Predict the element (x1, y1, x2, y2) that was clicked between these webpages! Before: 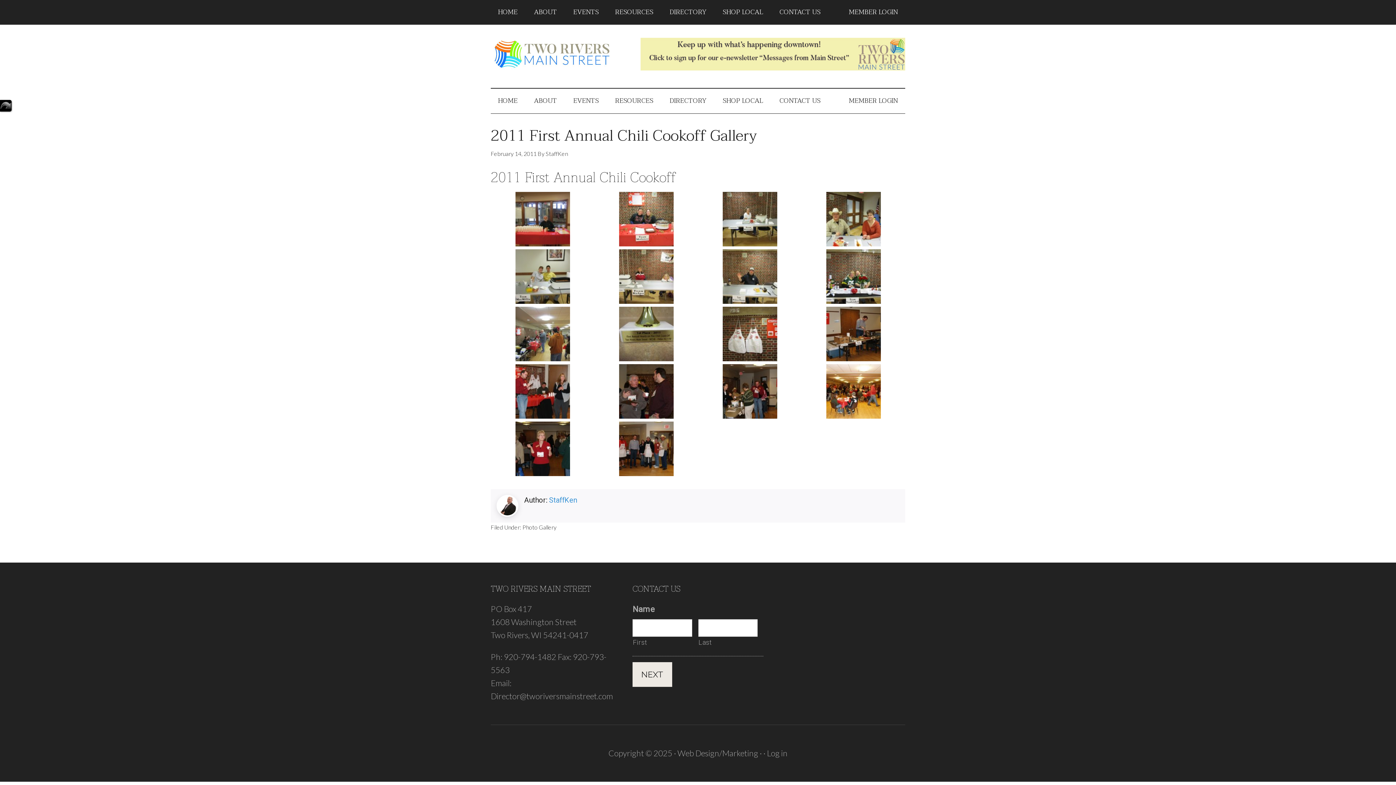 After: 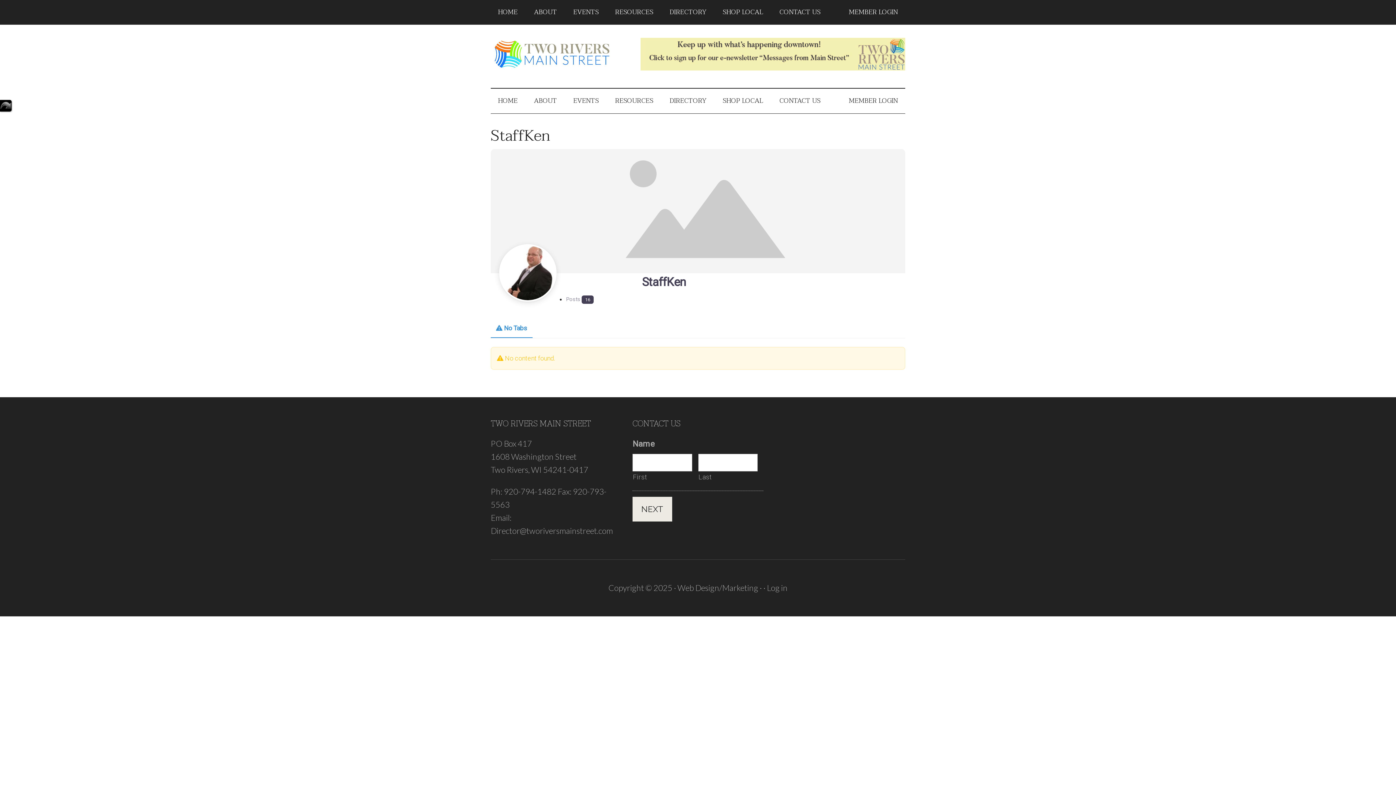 Action: label: StaffKen bbox: (549, 496, 577, 504)